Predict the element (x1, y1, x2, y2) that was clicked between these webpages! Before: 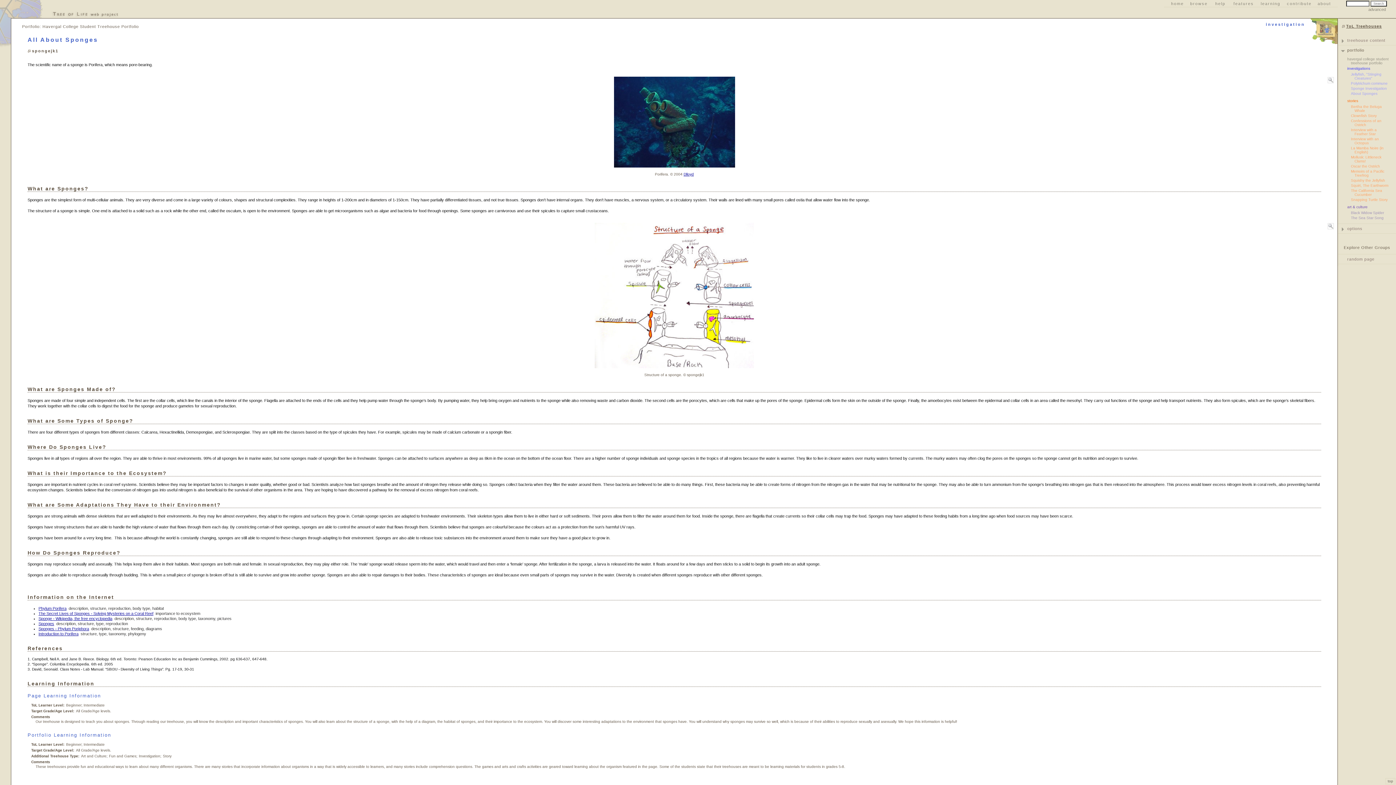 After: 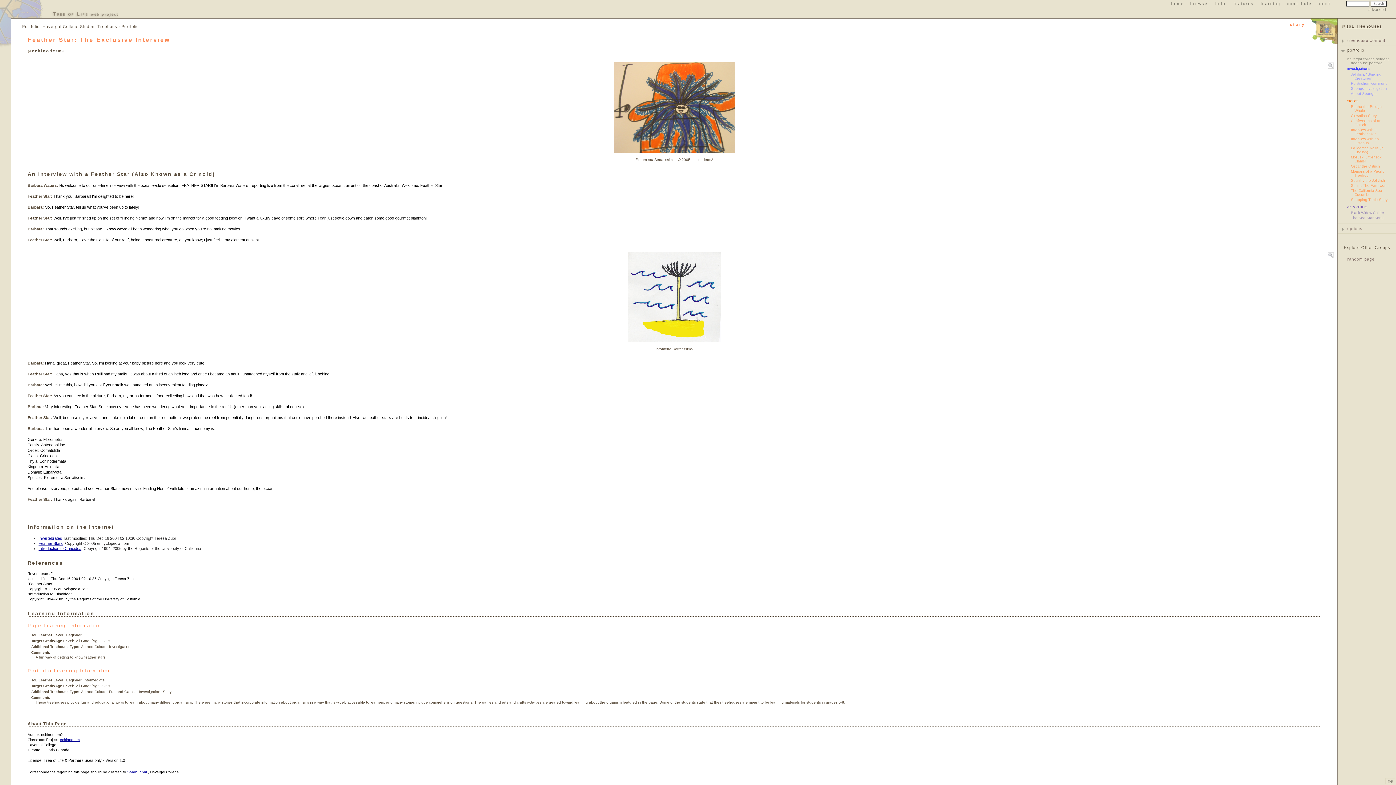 Action: label: Interview with a Feather Star bbox: (1351, 128, 1377, 136)